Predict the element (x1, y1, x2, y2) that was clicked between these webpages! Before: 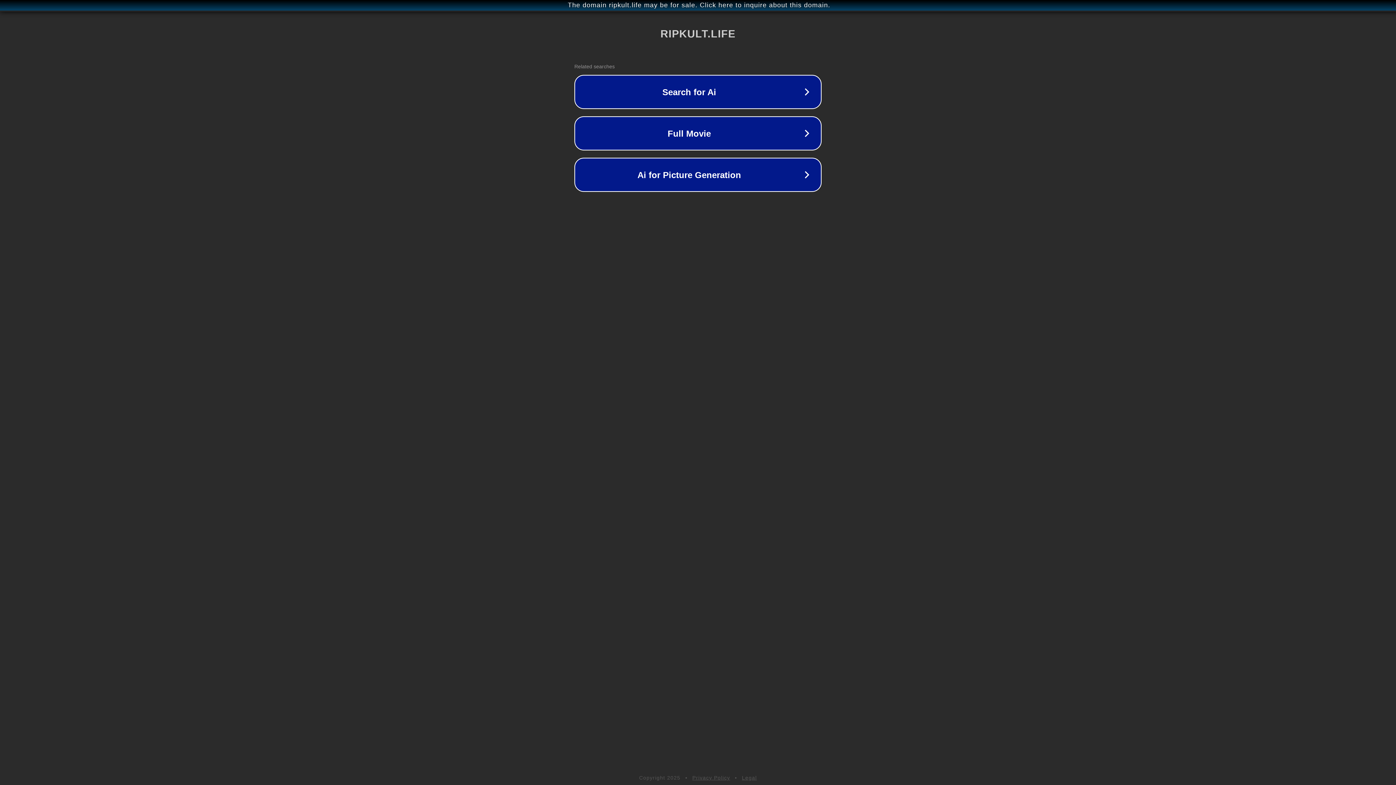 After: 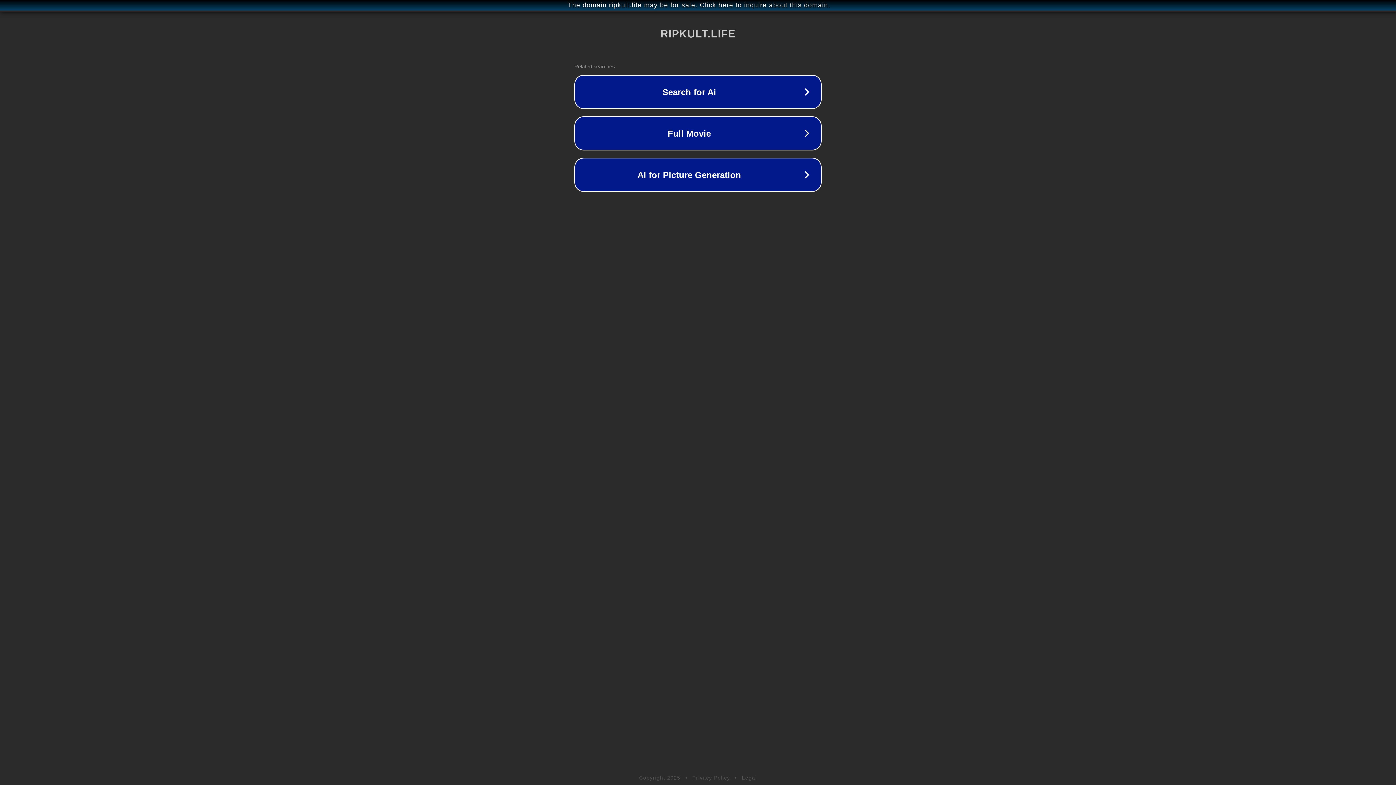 Action: bbox: (742, 775, 757, 781) label: Legal